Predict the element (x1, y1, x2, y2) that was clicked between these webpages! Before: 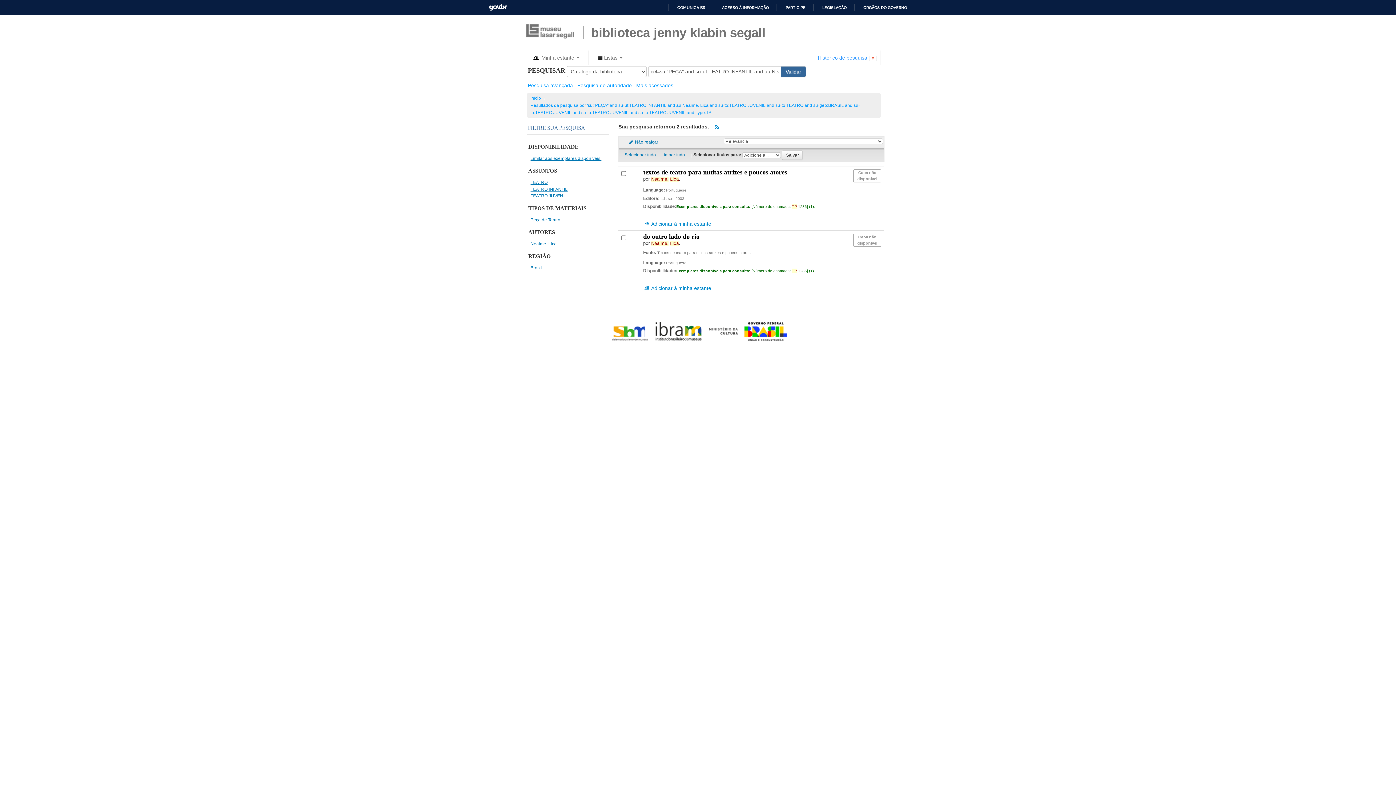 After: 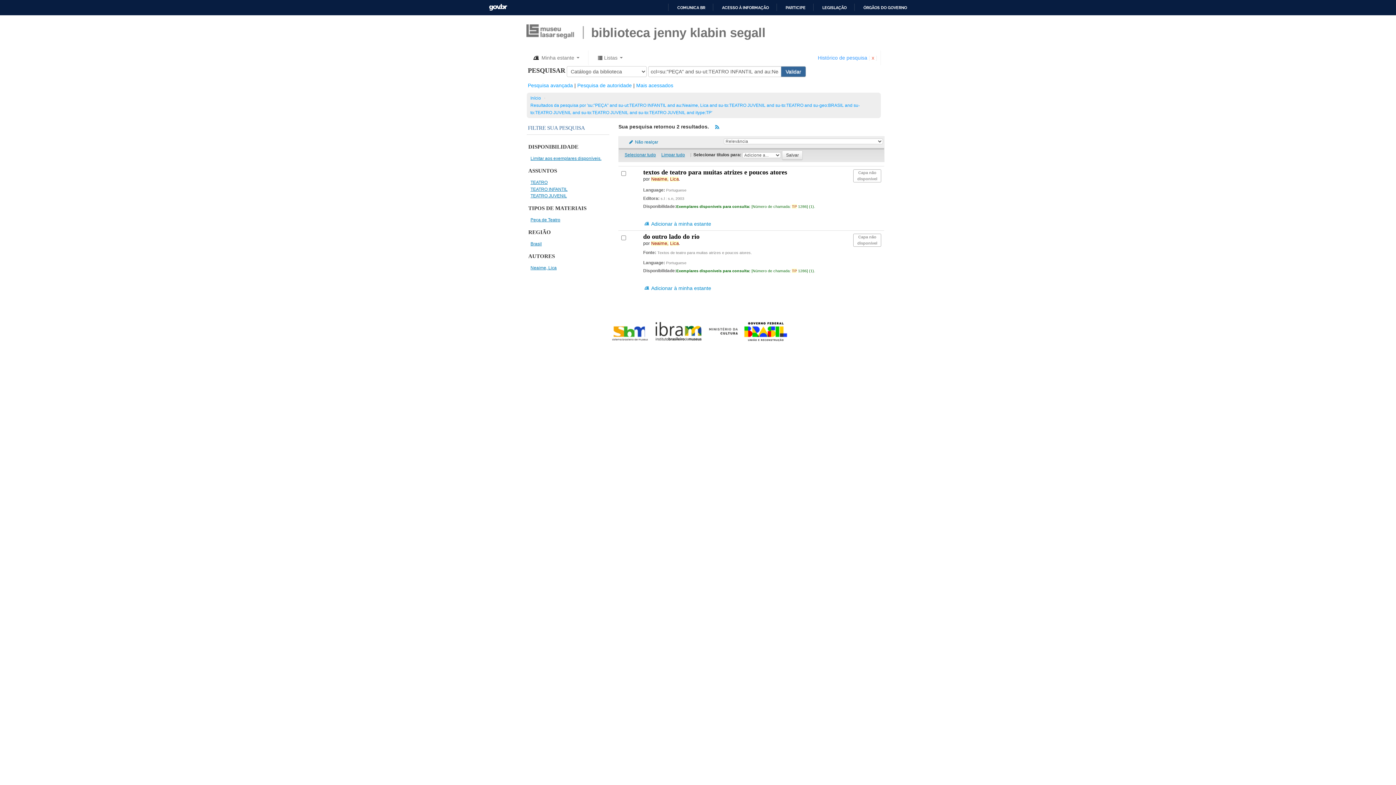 Action: bbox: (781, 66, 806, 76) label: Validar